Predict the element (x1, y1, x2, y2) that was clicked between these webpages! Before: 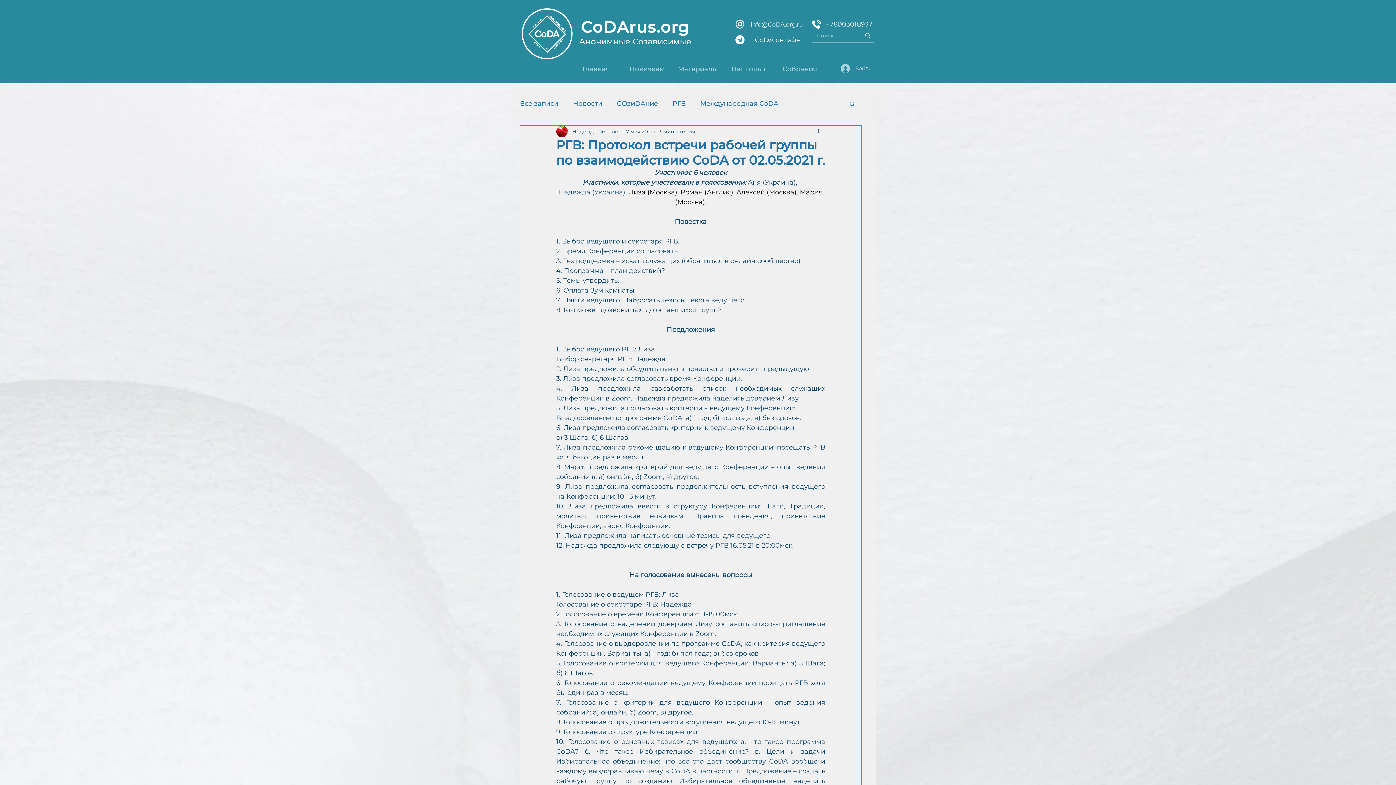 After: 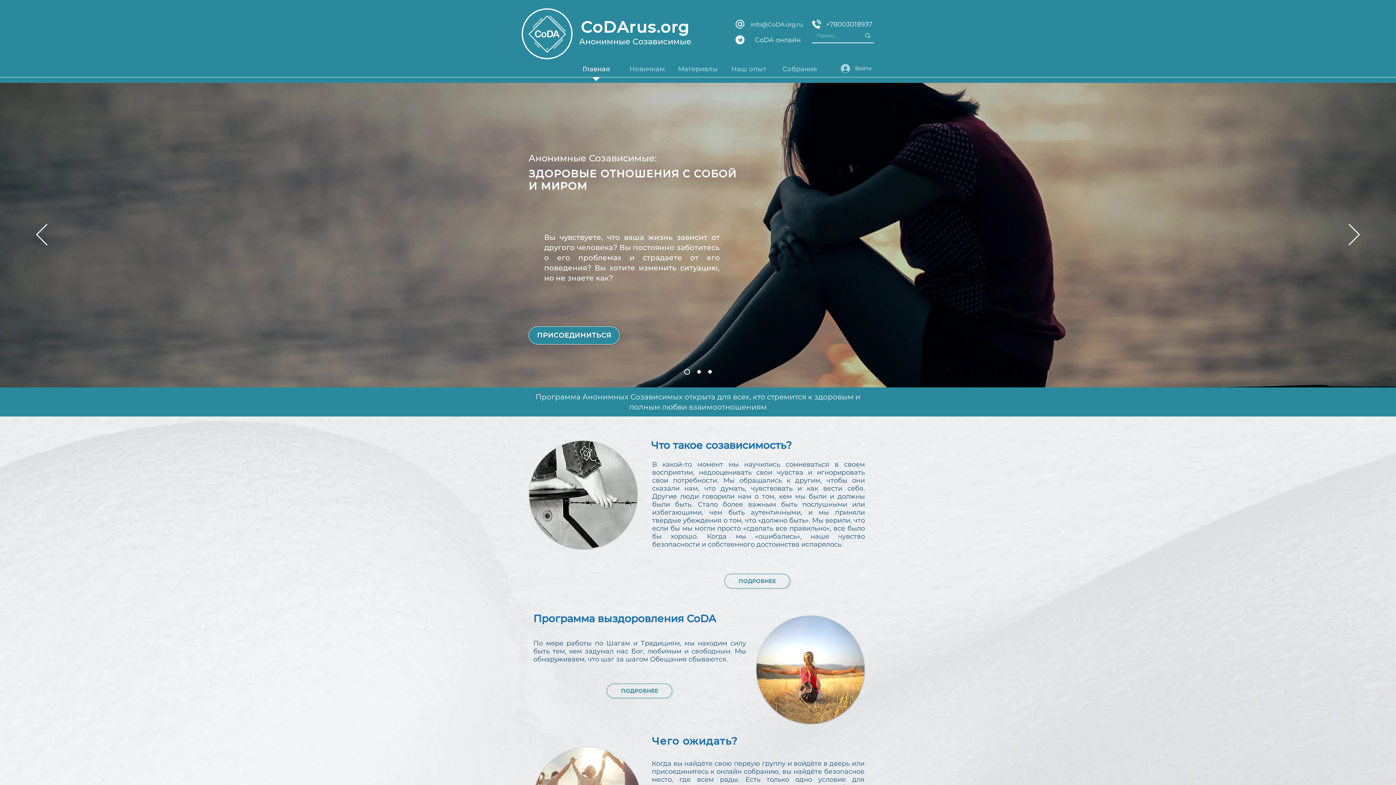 Action: label: Анонимные Созависимые bbox: (579, 36, 691, 46)